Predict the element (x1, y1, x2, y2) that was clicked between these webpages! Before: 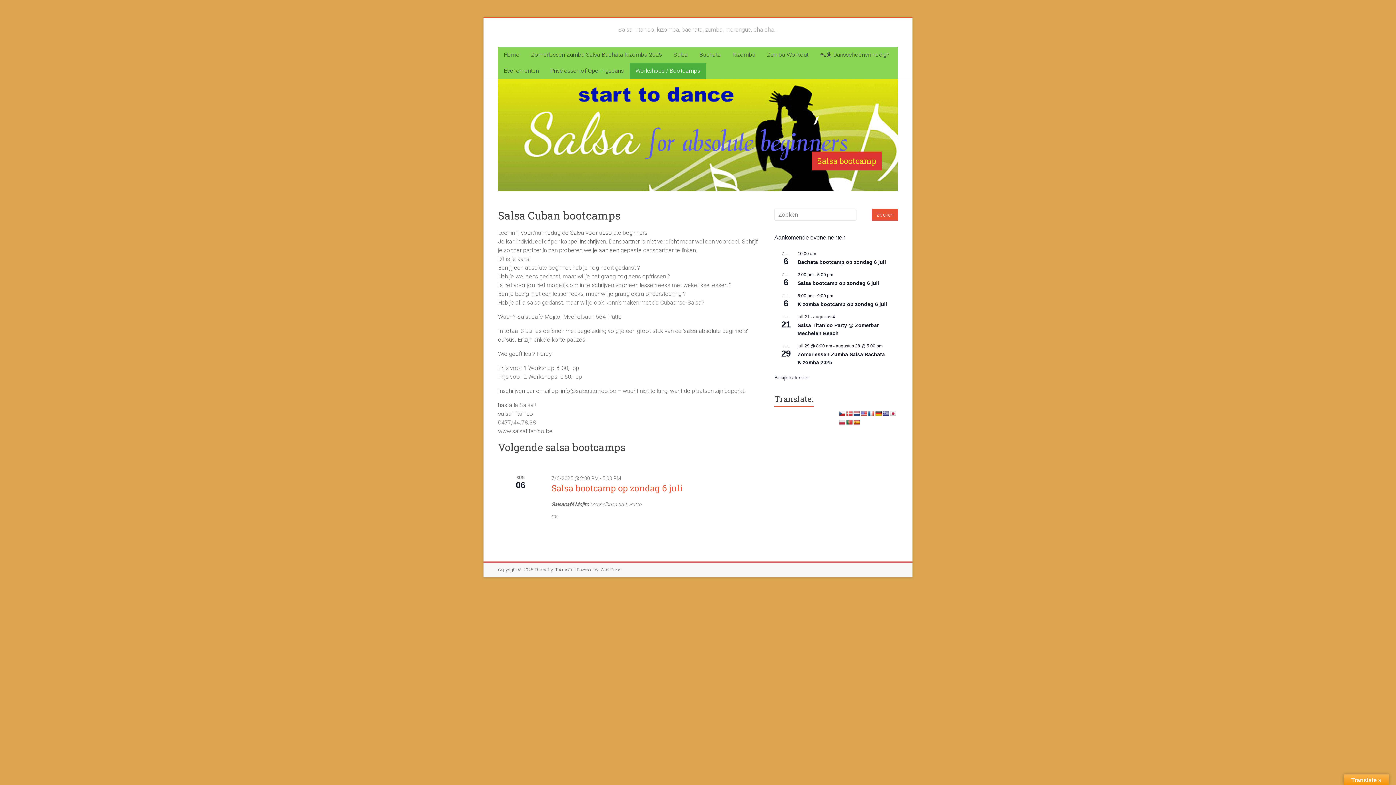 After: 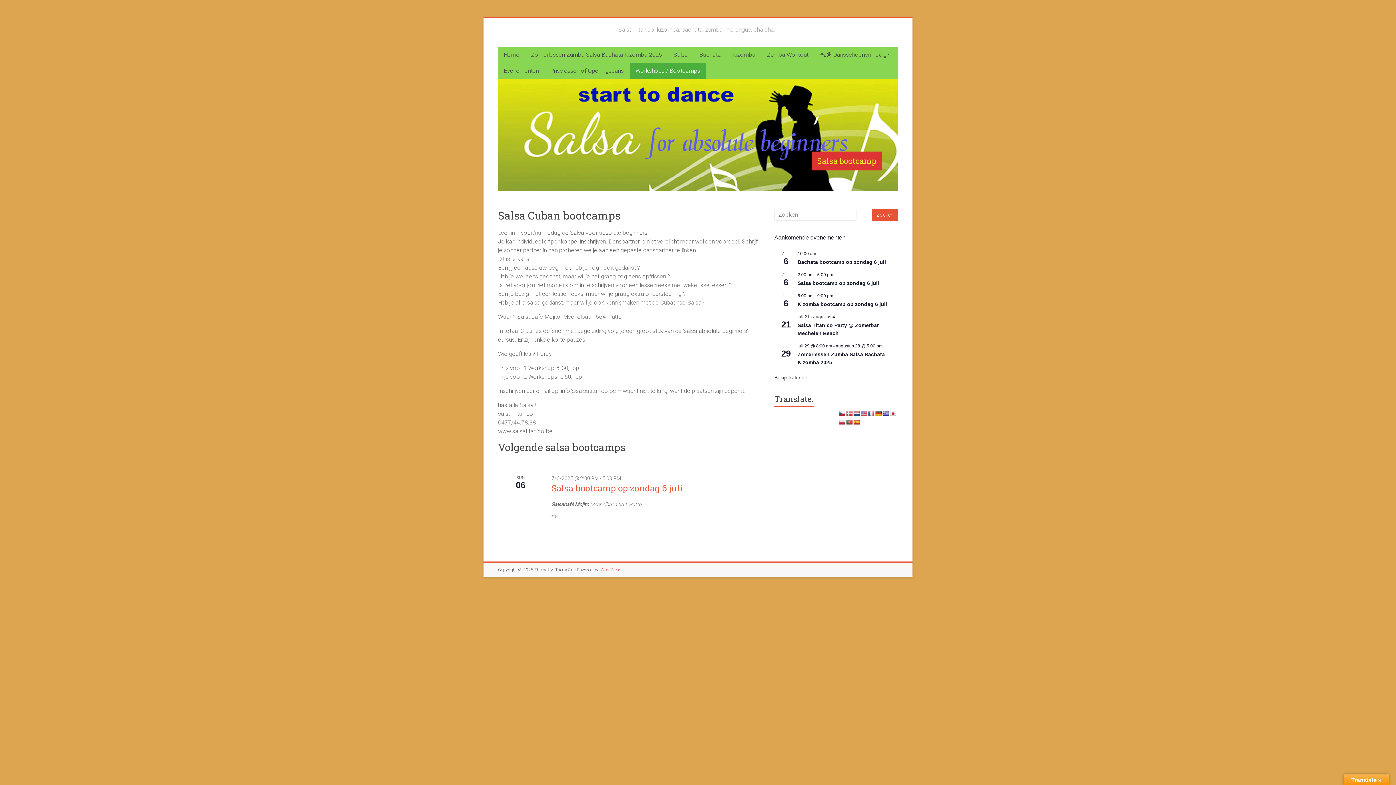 Action: bbox: (600, 567, 621, 572) label: WordPress